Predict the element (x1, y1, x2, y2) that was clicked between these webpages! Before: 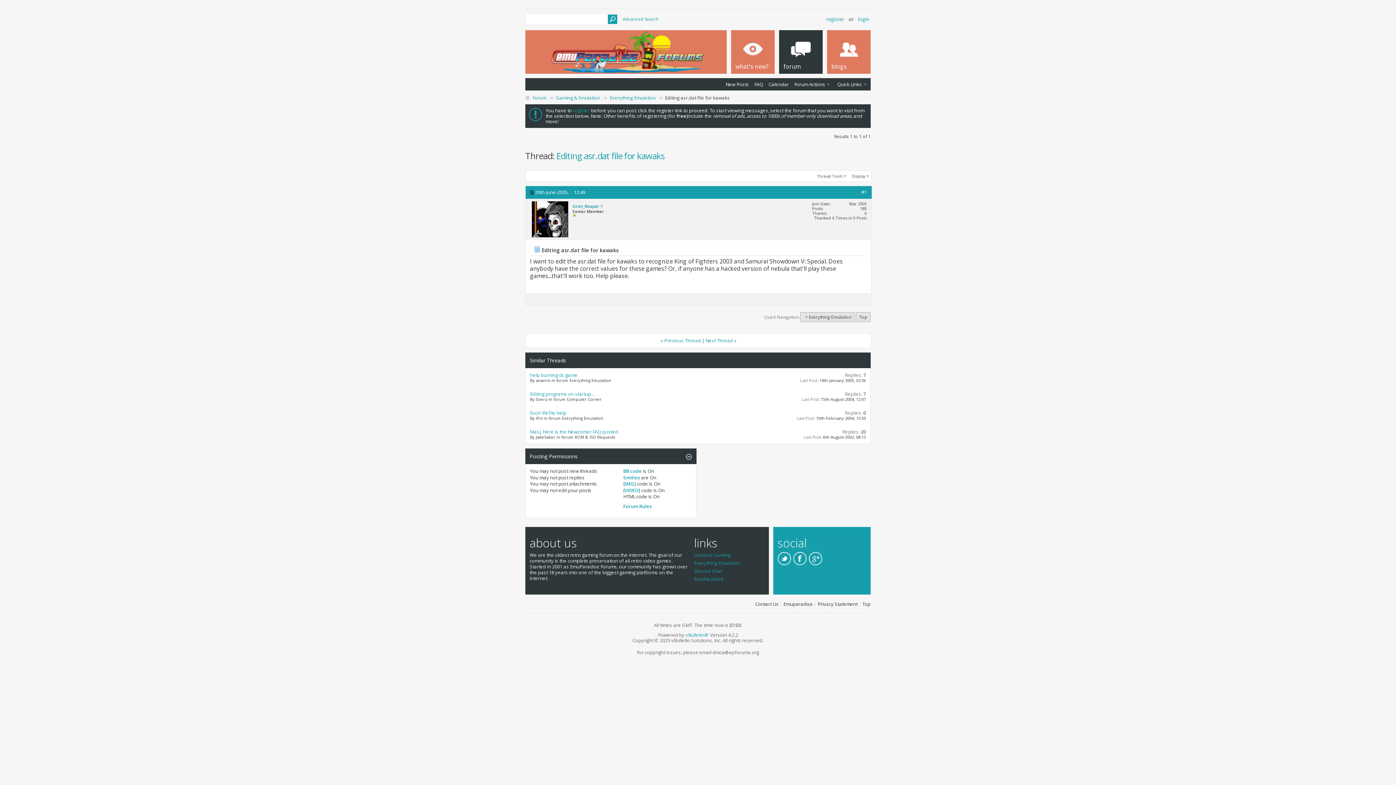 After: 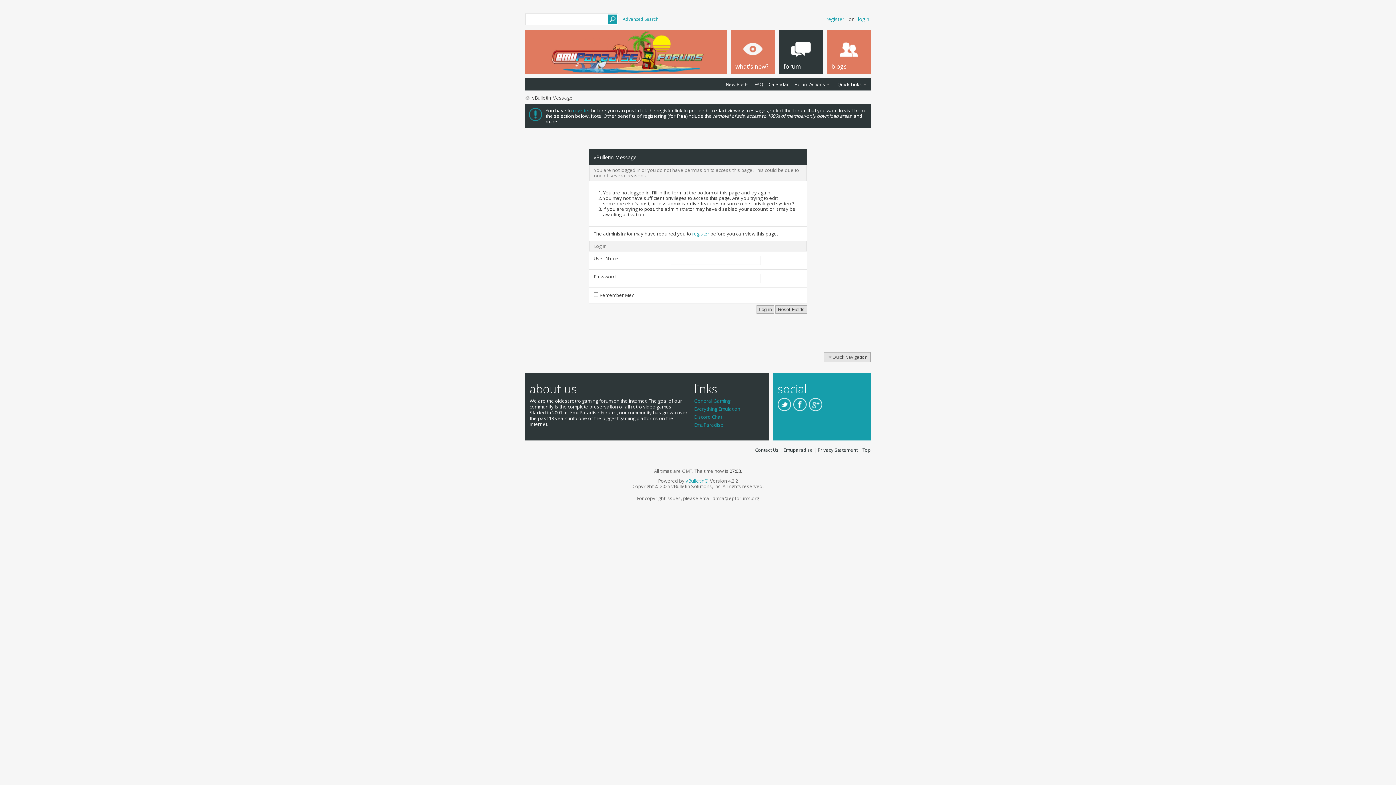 Action: bbox: (532, 201, 568, 237)